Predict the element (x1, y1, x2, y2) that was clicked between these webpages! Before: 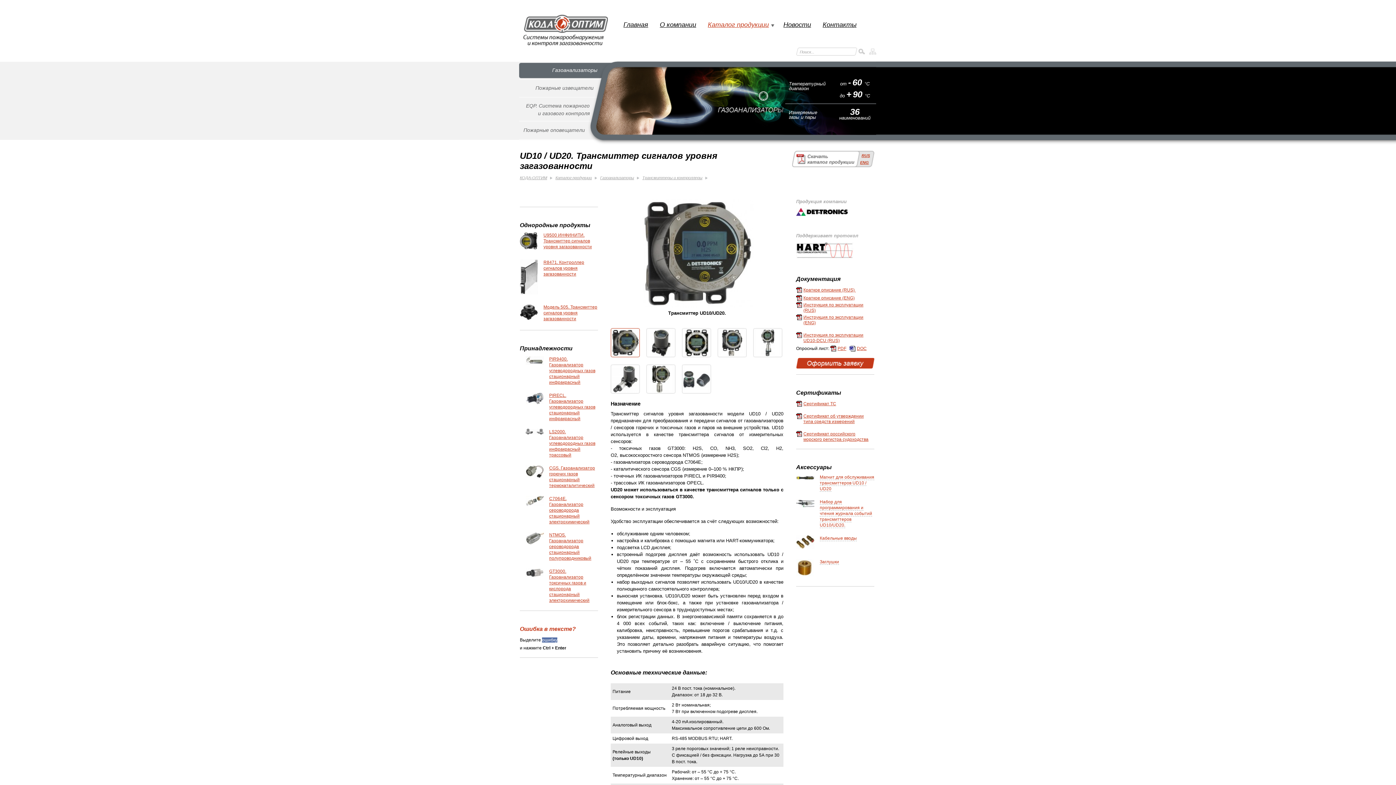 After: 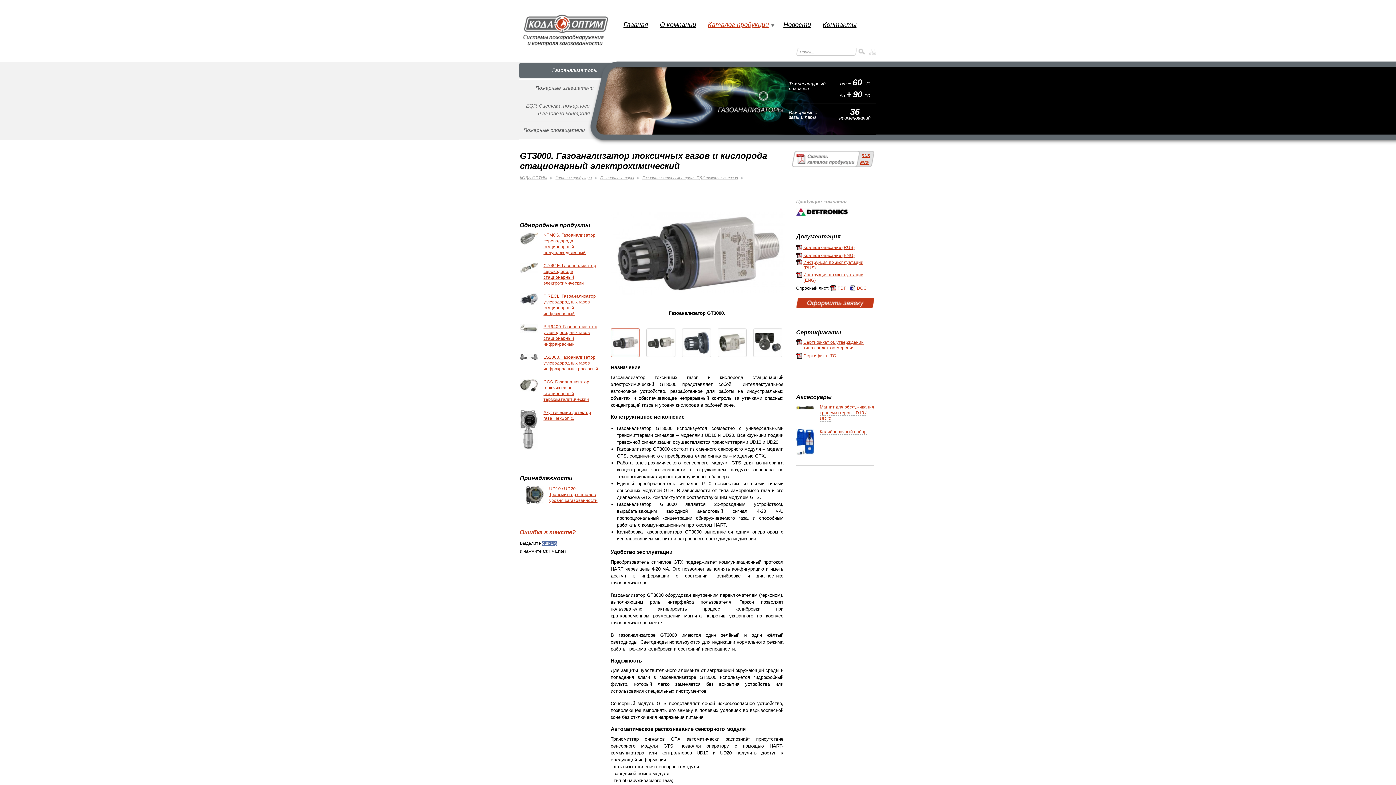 Action: bbox: (525, 568, 543, 580)